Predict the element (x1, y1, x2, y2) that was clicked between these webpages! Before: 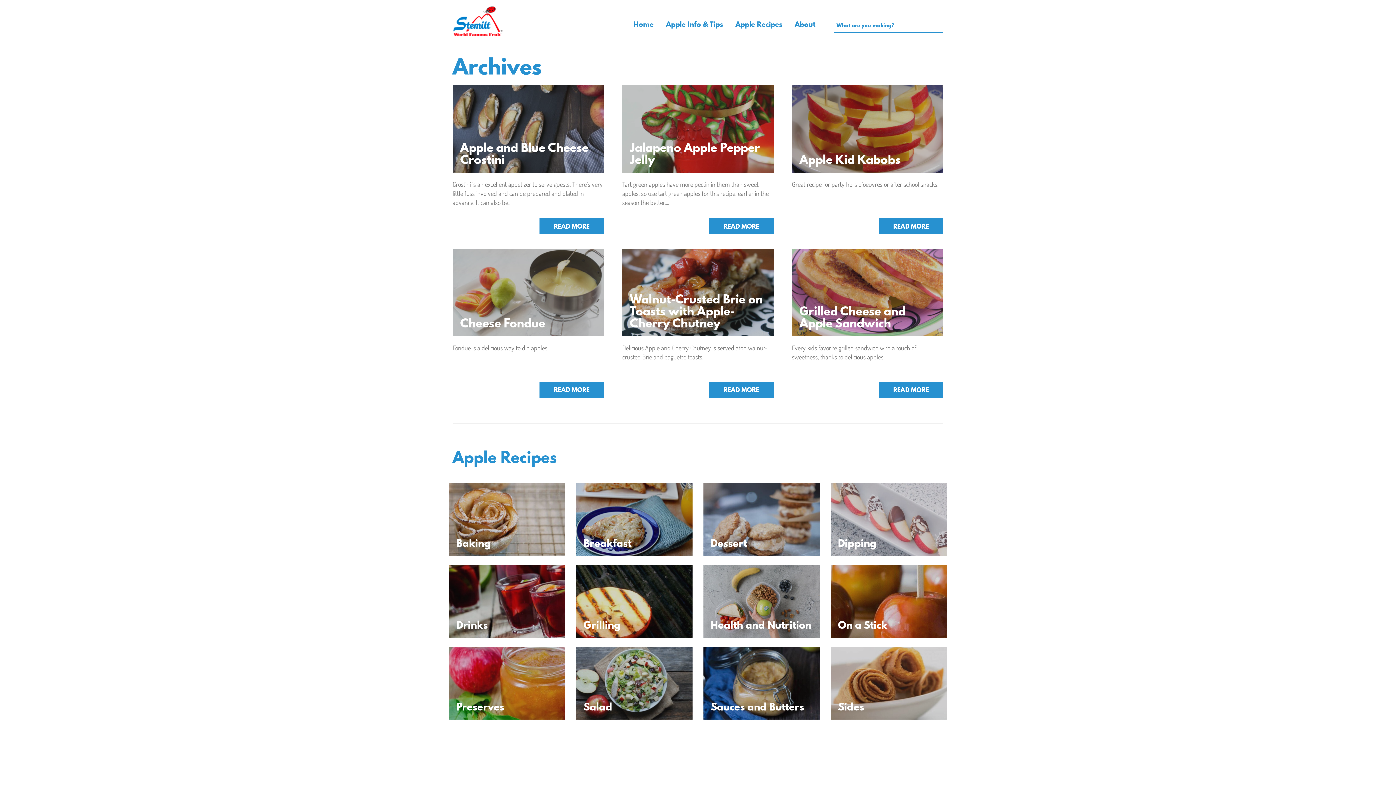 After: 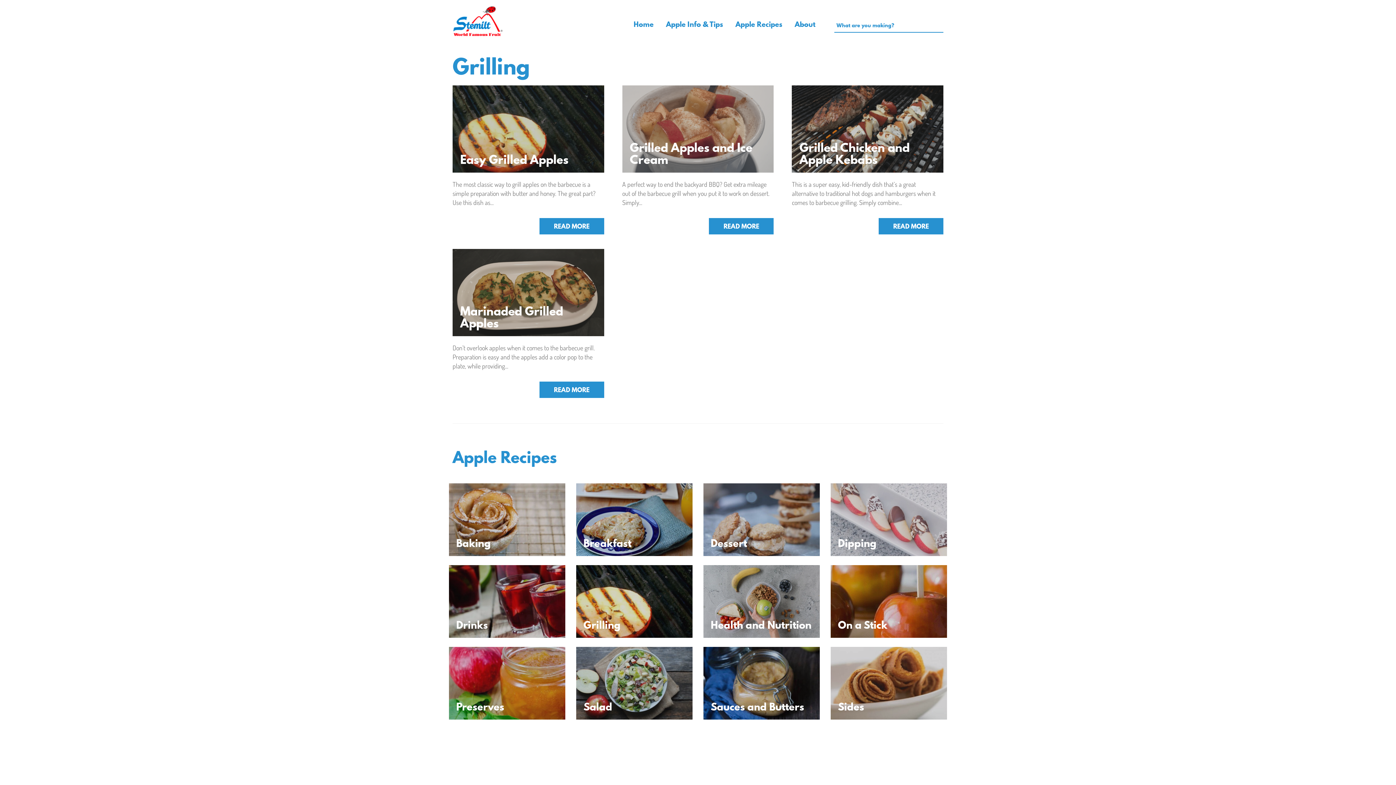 Action: label: Grilling bbox: (570, 565, 698, 638)